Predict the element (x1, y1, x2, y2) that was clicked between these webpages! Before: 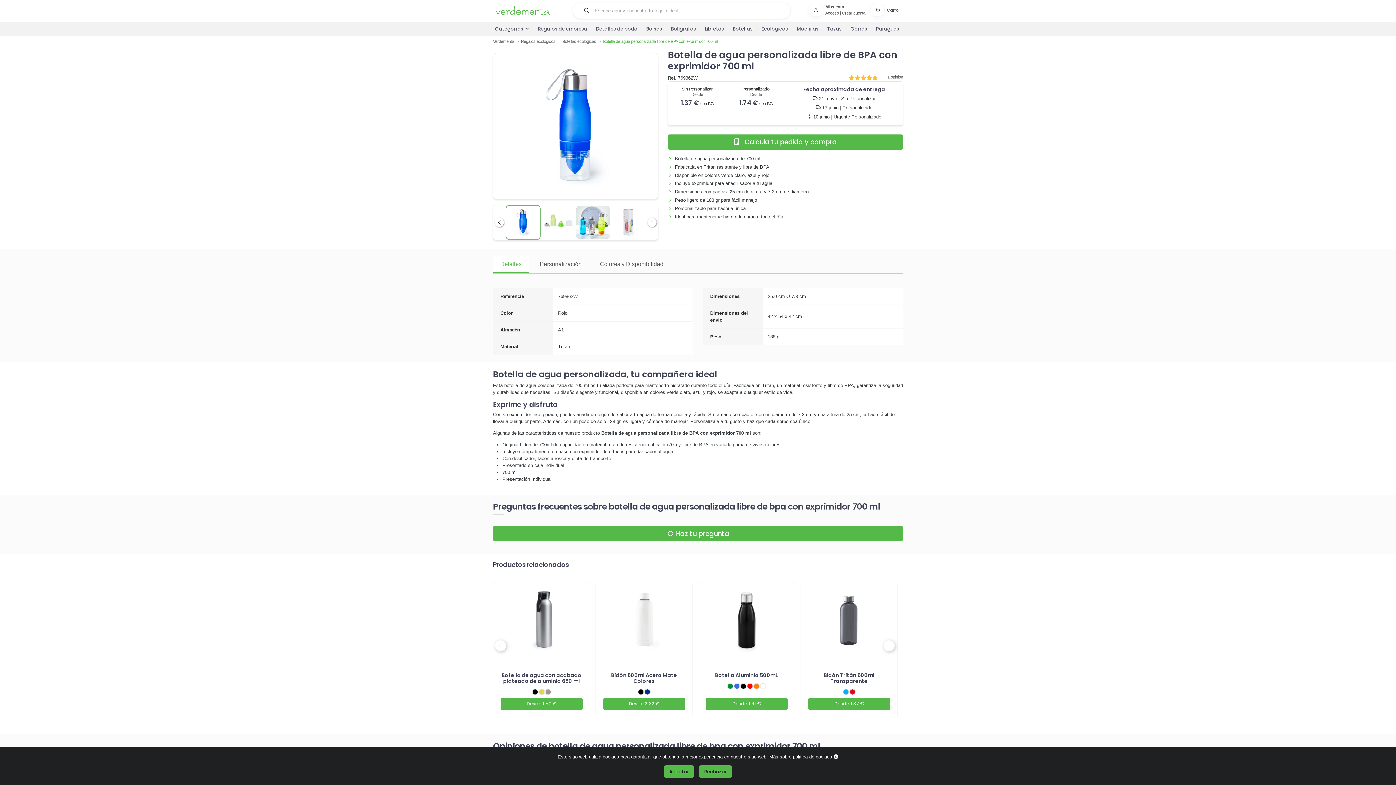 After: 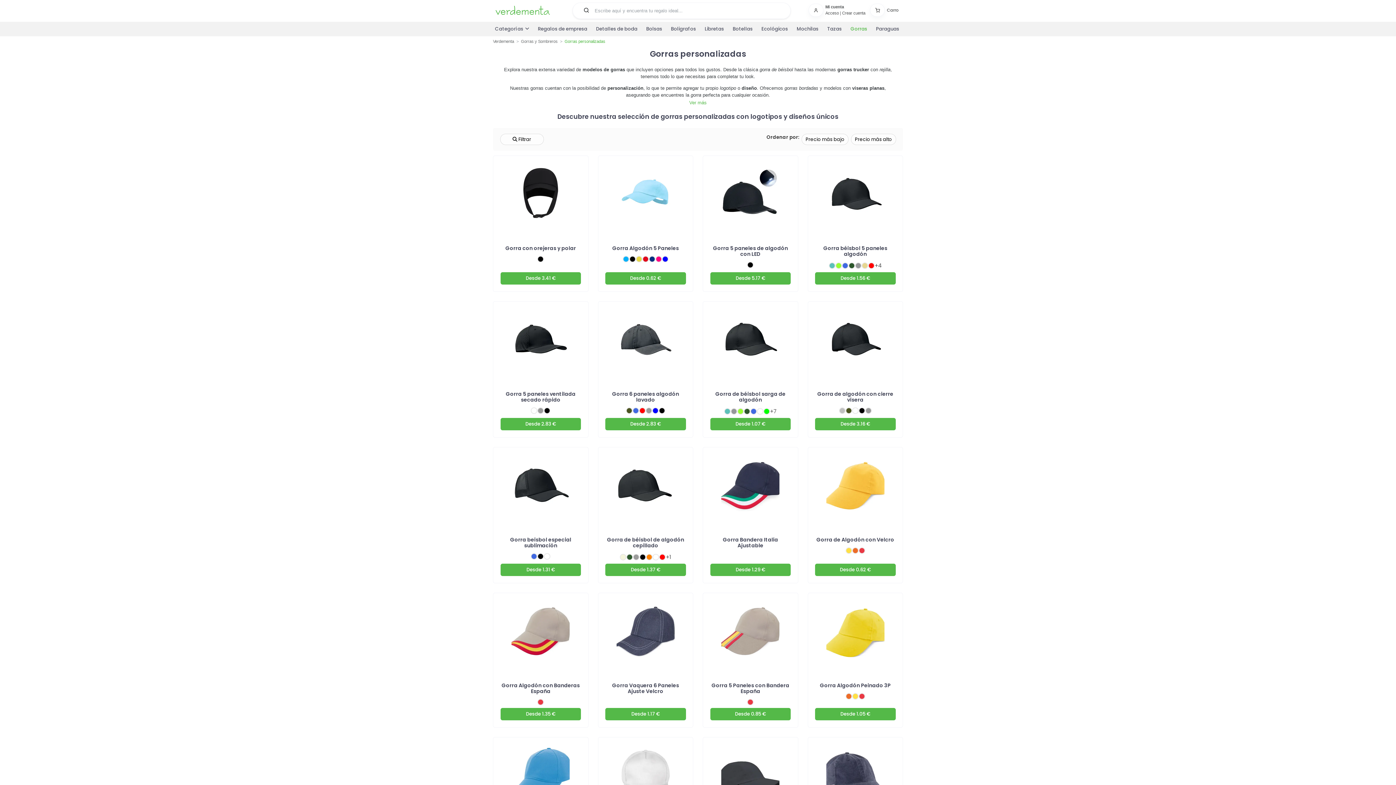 Action: bbox: (846, 21, 871, 36) label: Gorras